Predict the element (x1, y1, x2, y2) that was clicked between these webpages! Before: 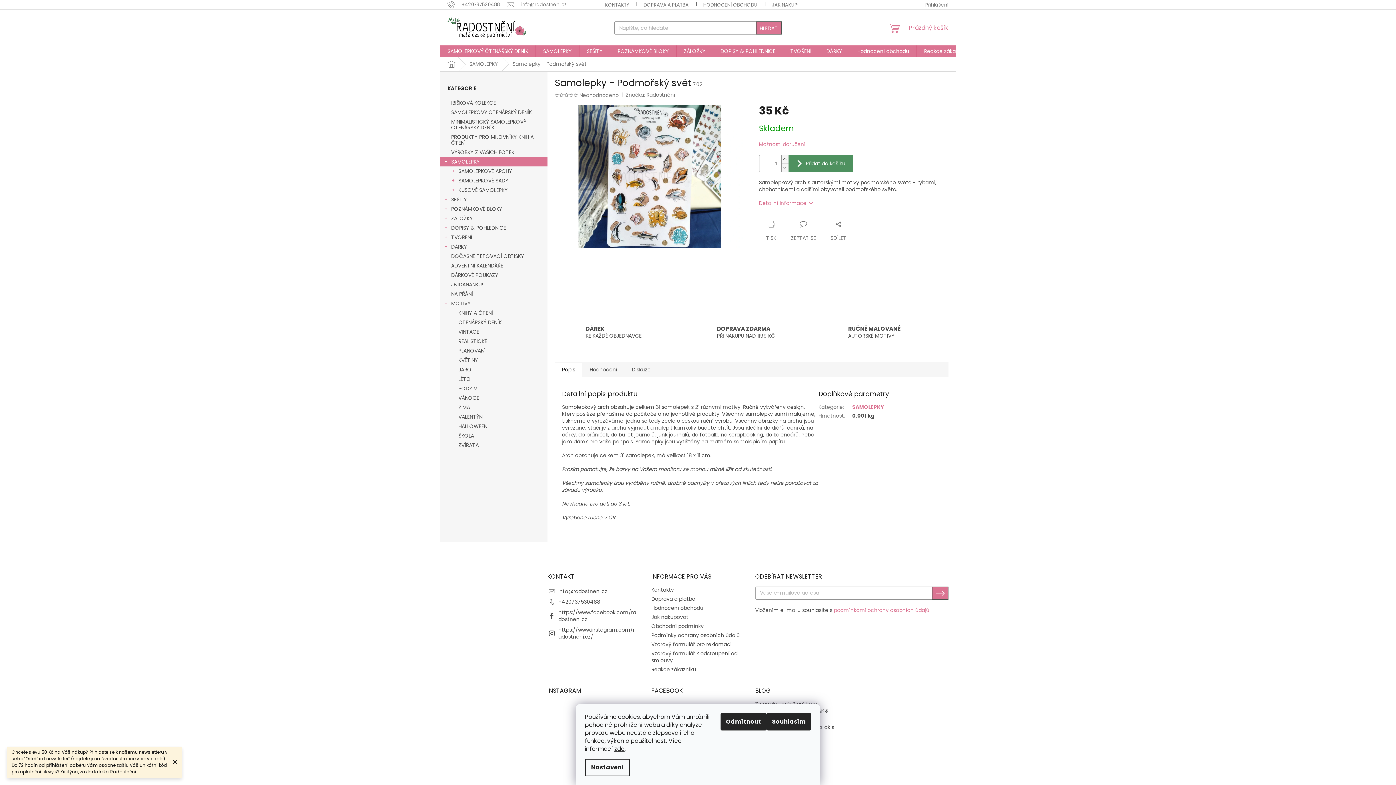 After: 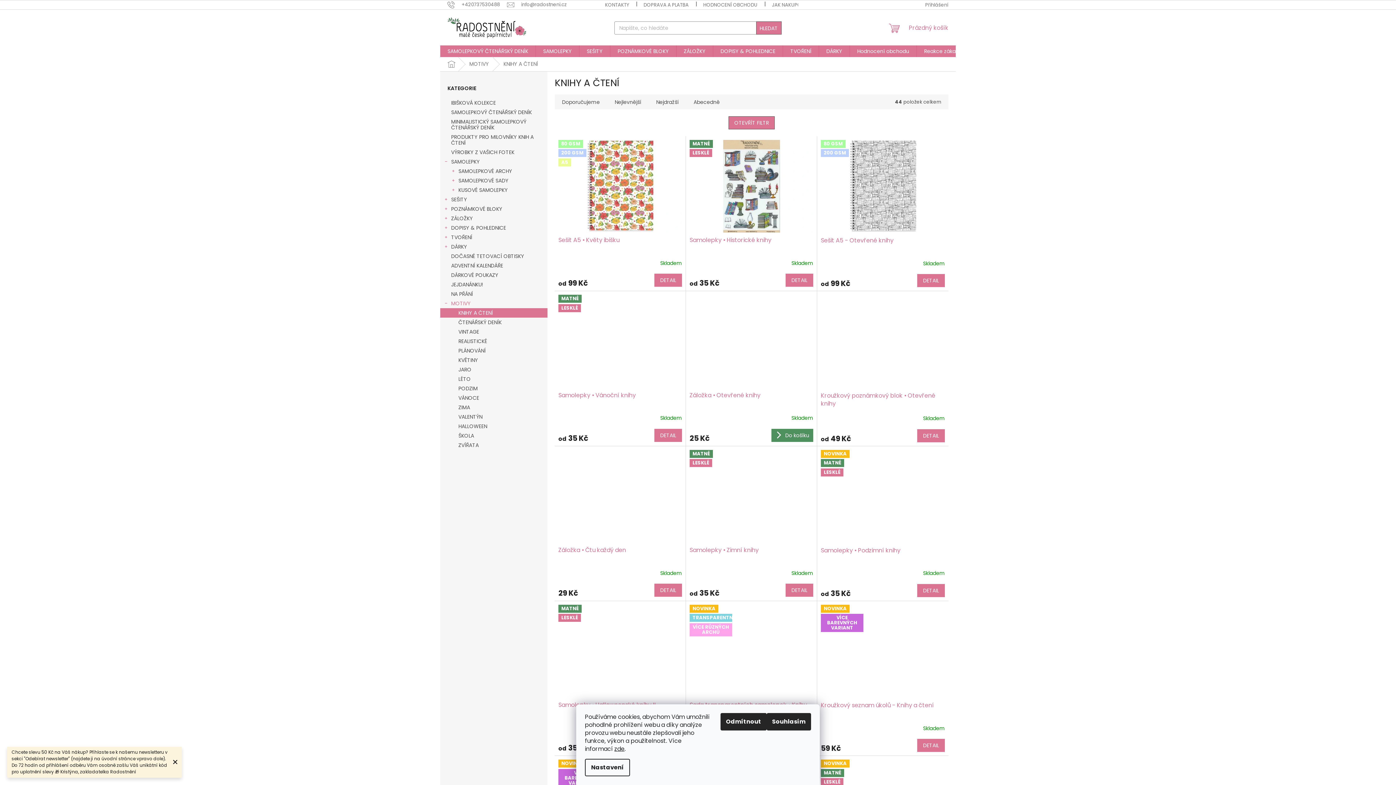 Action: label: KNIHY A ČTENÍ bbox: (440, 308, 547, 317)